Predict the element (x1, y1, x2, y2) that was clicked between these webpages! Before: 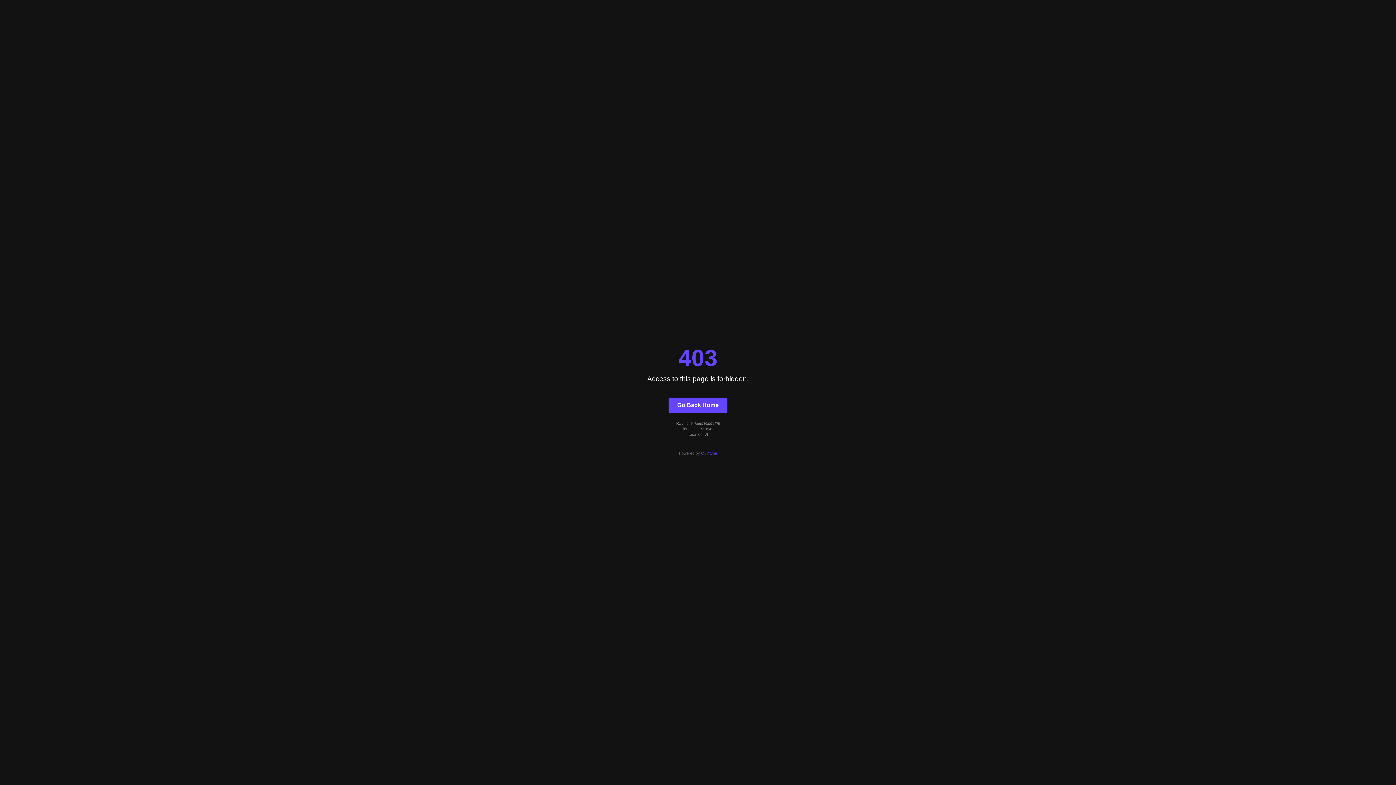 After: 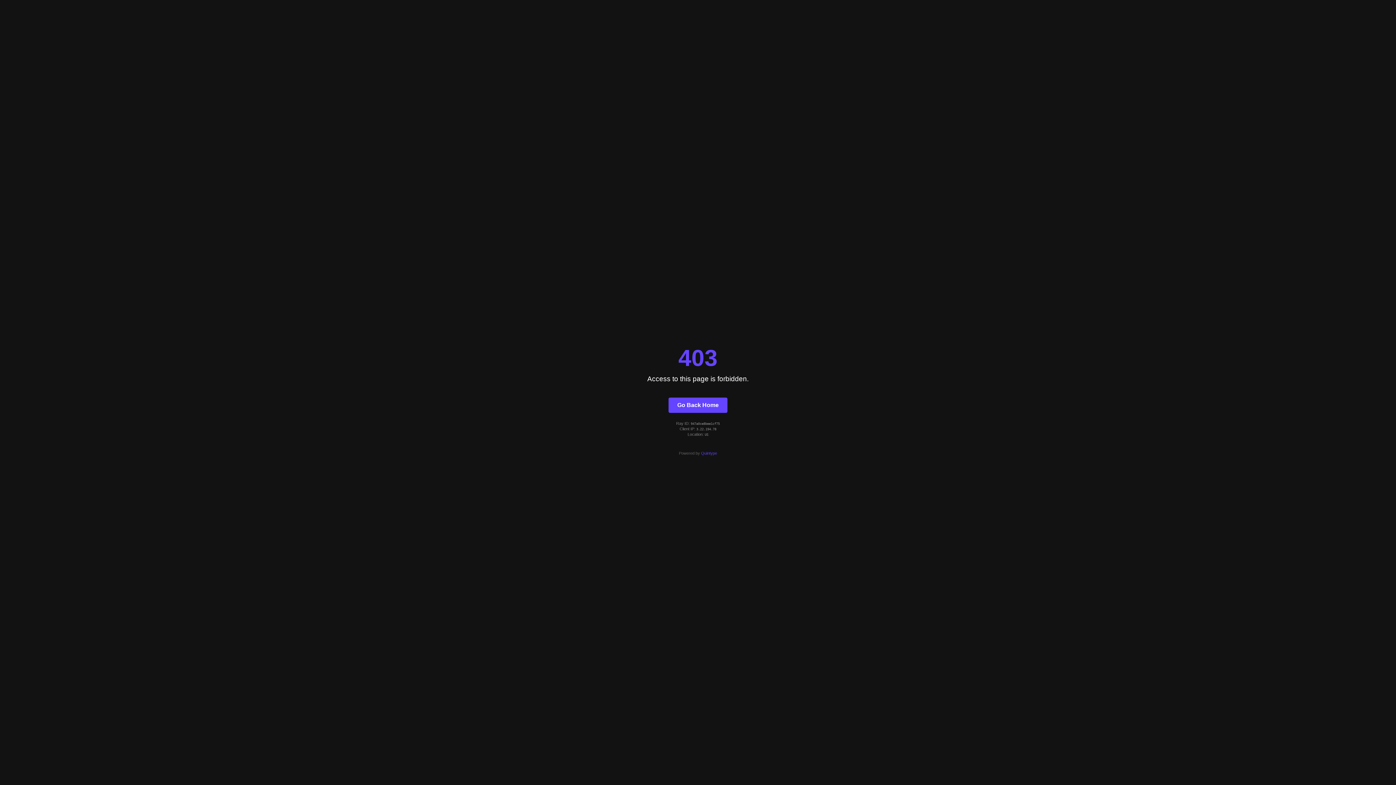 Action: bbox: (668, 397, 727, 412) label: Go Back Home